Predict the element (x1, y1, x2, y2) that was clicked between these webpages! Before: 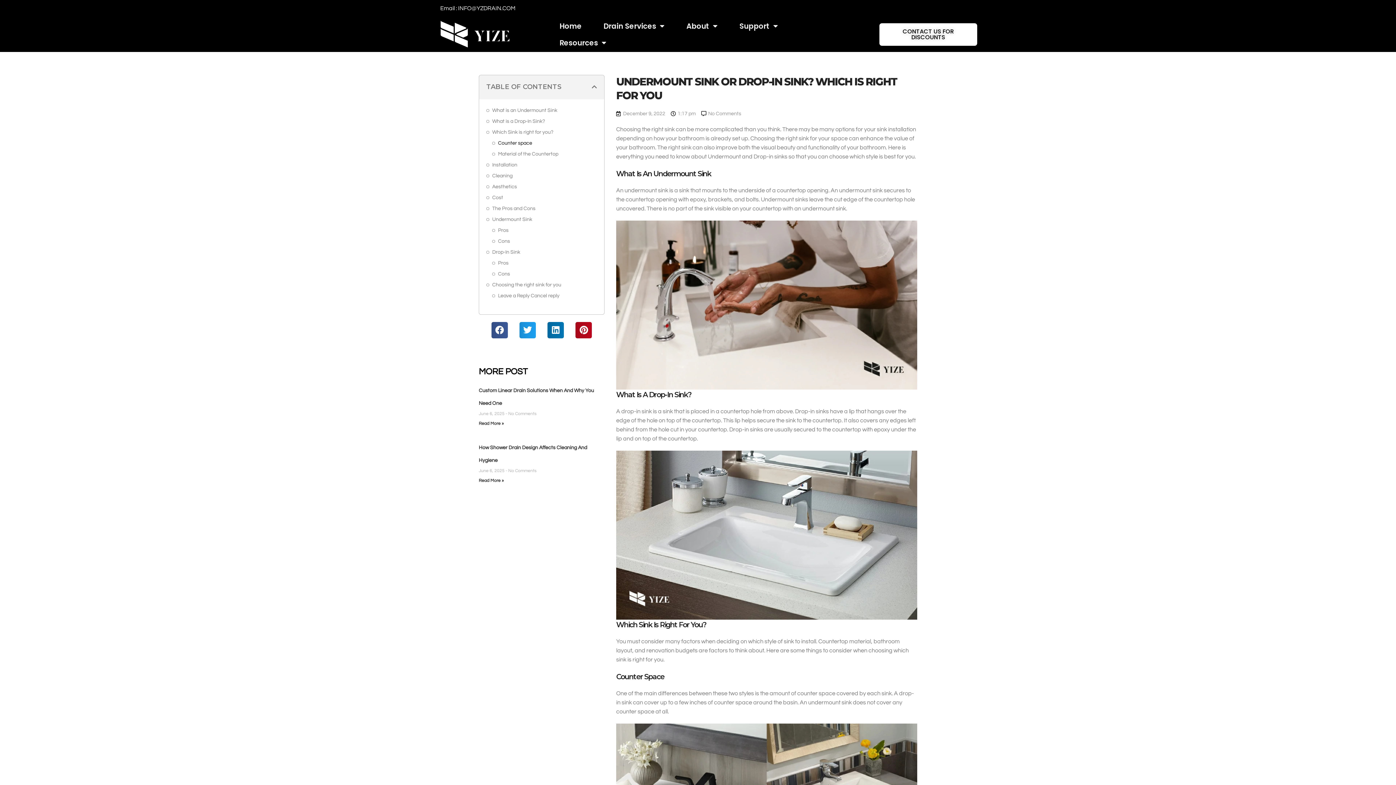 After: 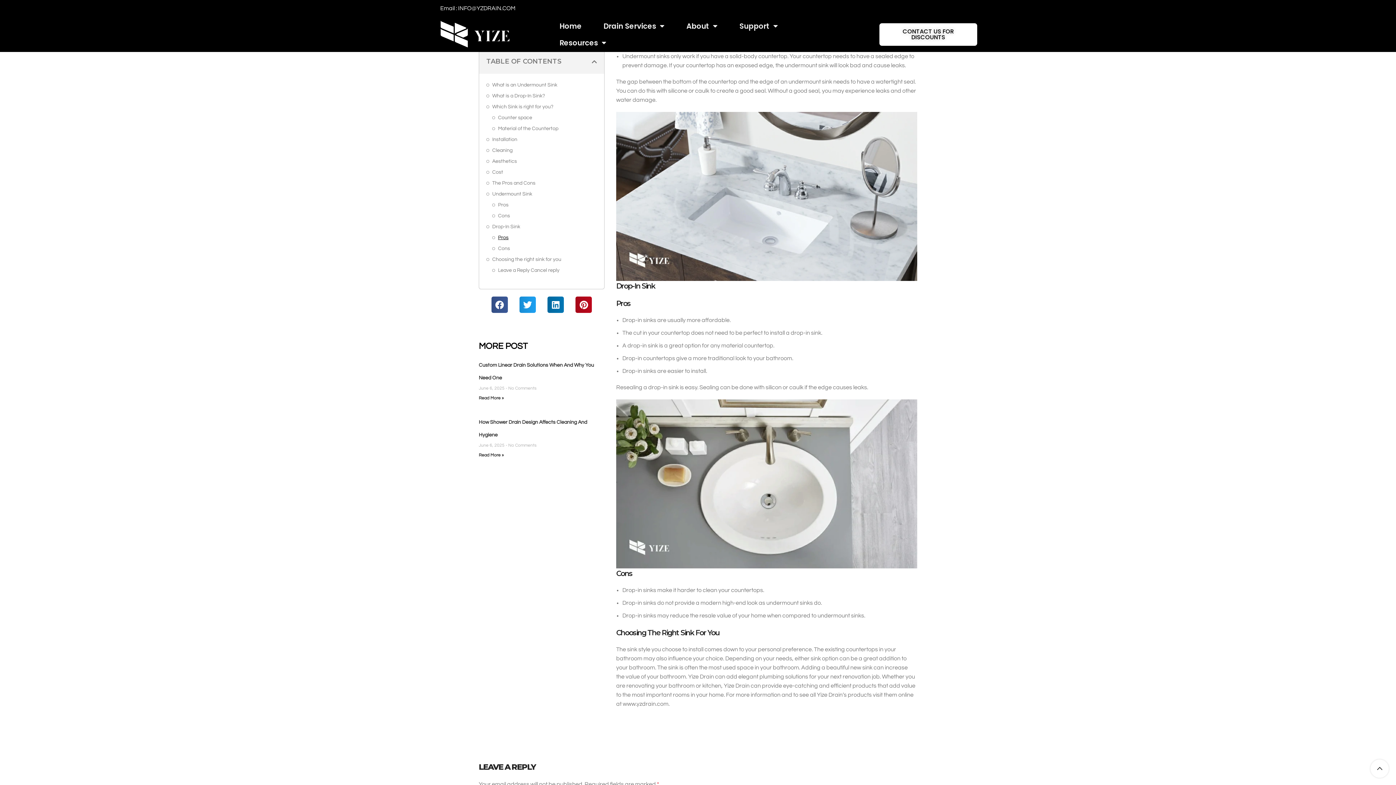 Action: label: Cons bbox: (498, 237, 510, 245)